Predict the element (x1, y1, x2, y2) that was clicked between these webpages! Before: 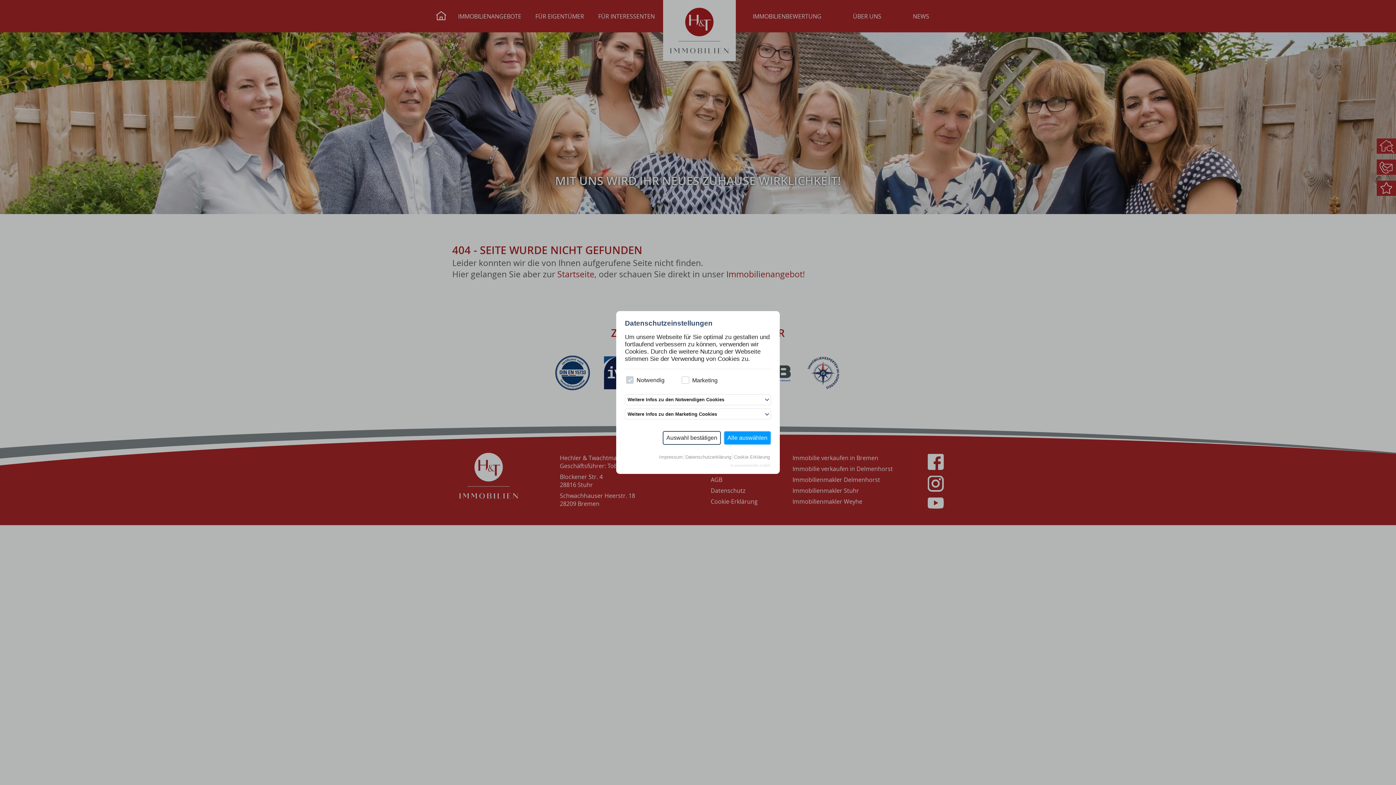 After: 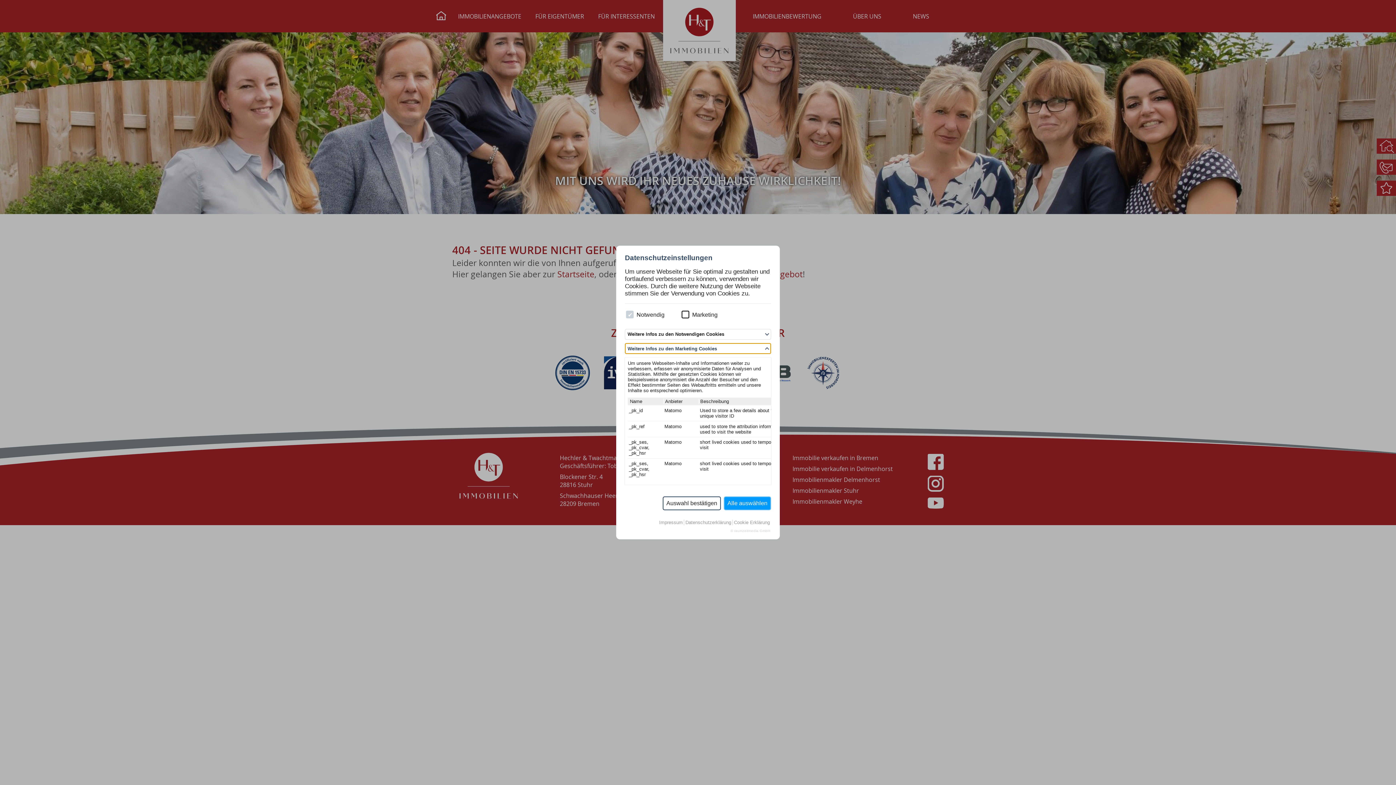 Action: bbox: (625, 408, 771, 419) label: Weitere Infos zu den Marketing Cookies